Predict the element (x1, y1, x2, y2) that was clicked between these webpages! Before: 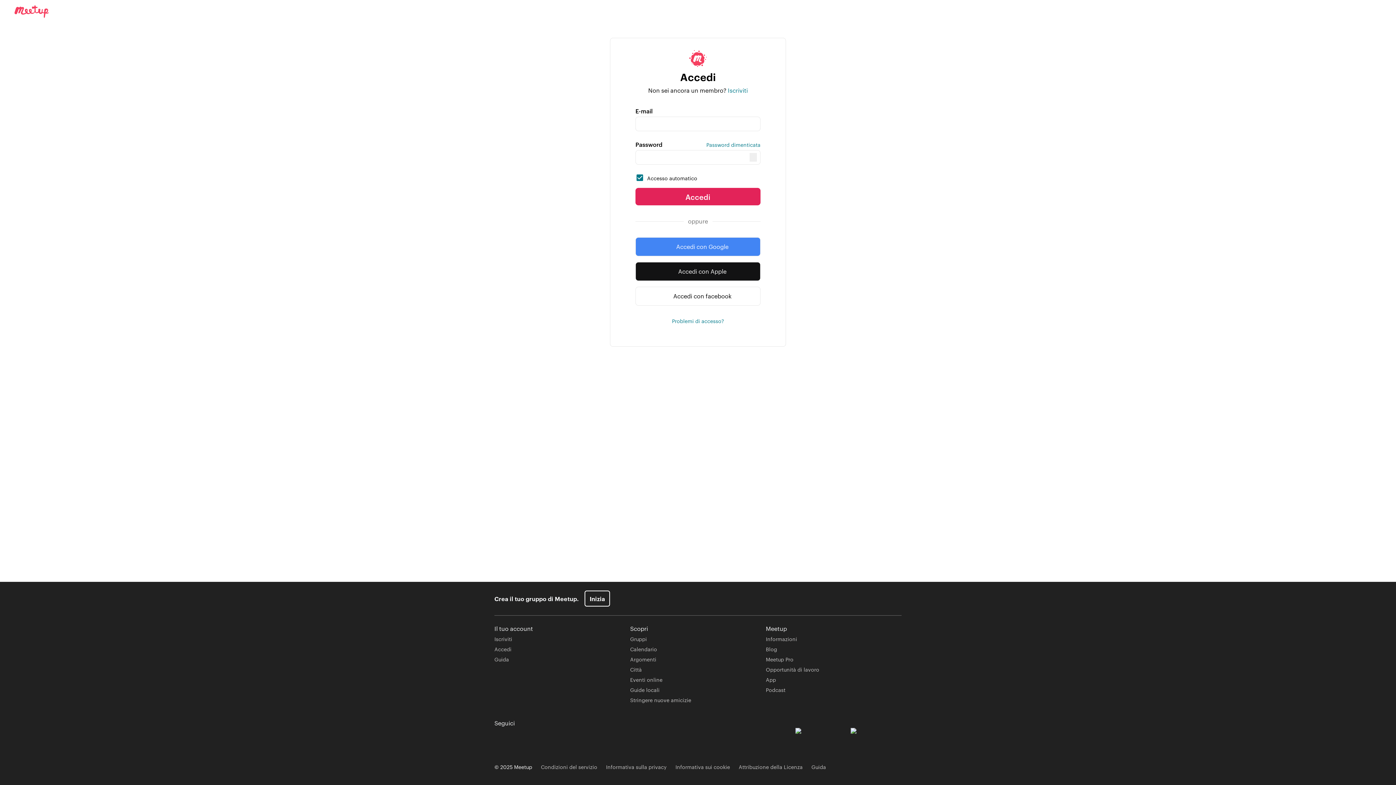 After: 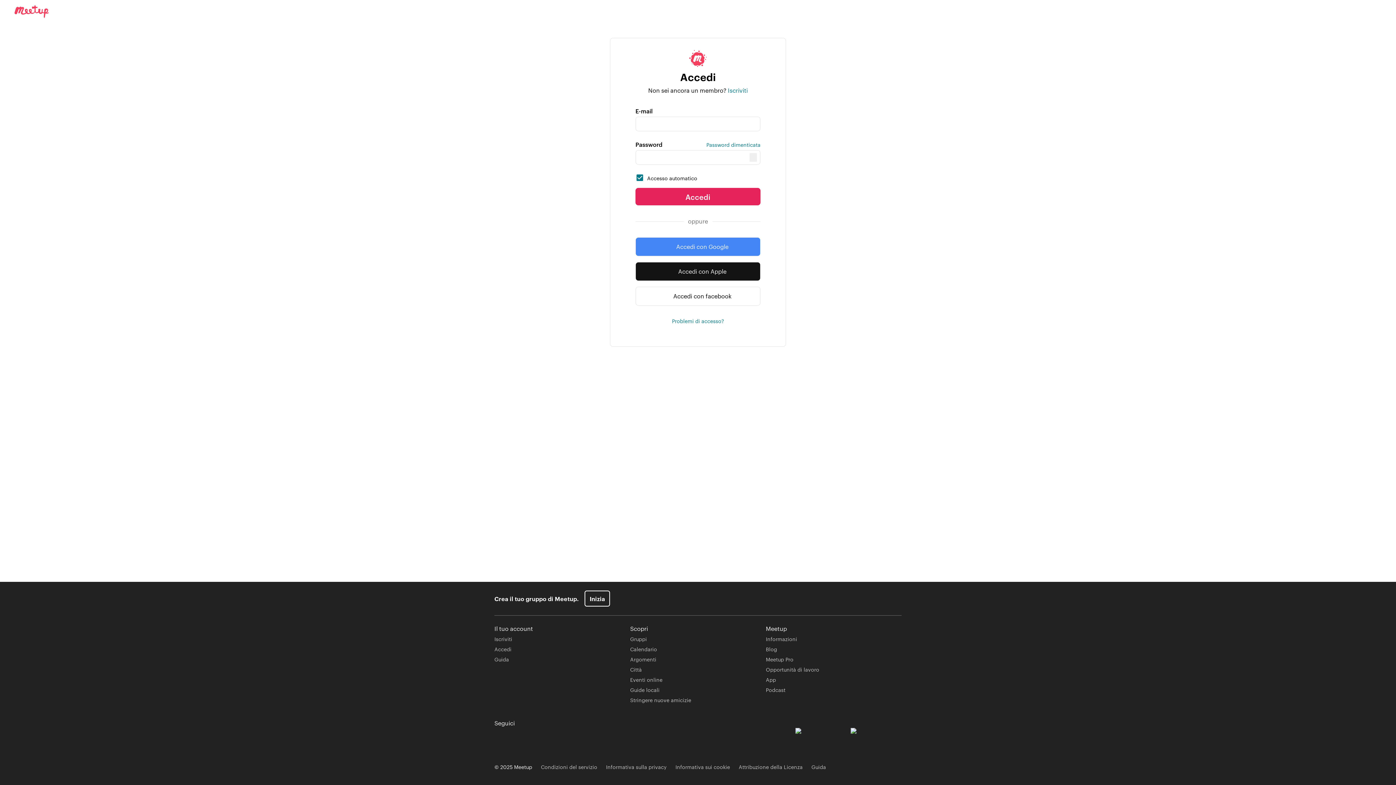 Action: label: Accedi bbox: (494, 645, 511, 653)